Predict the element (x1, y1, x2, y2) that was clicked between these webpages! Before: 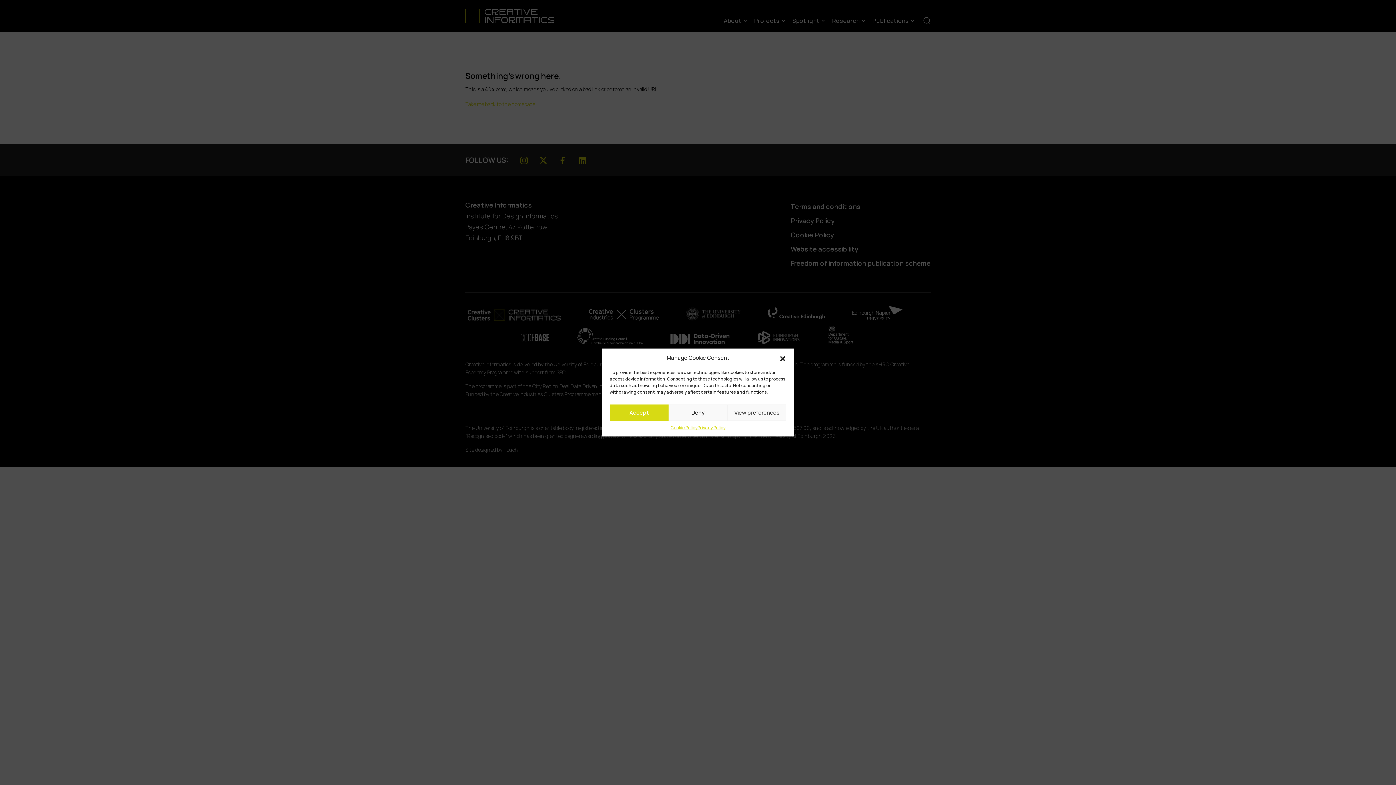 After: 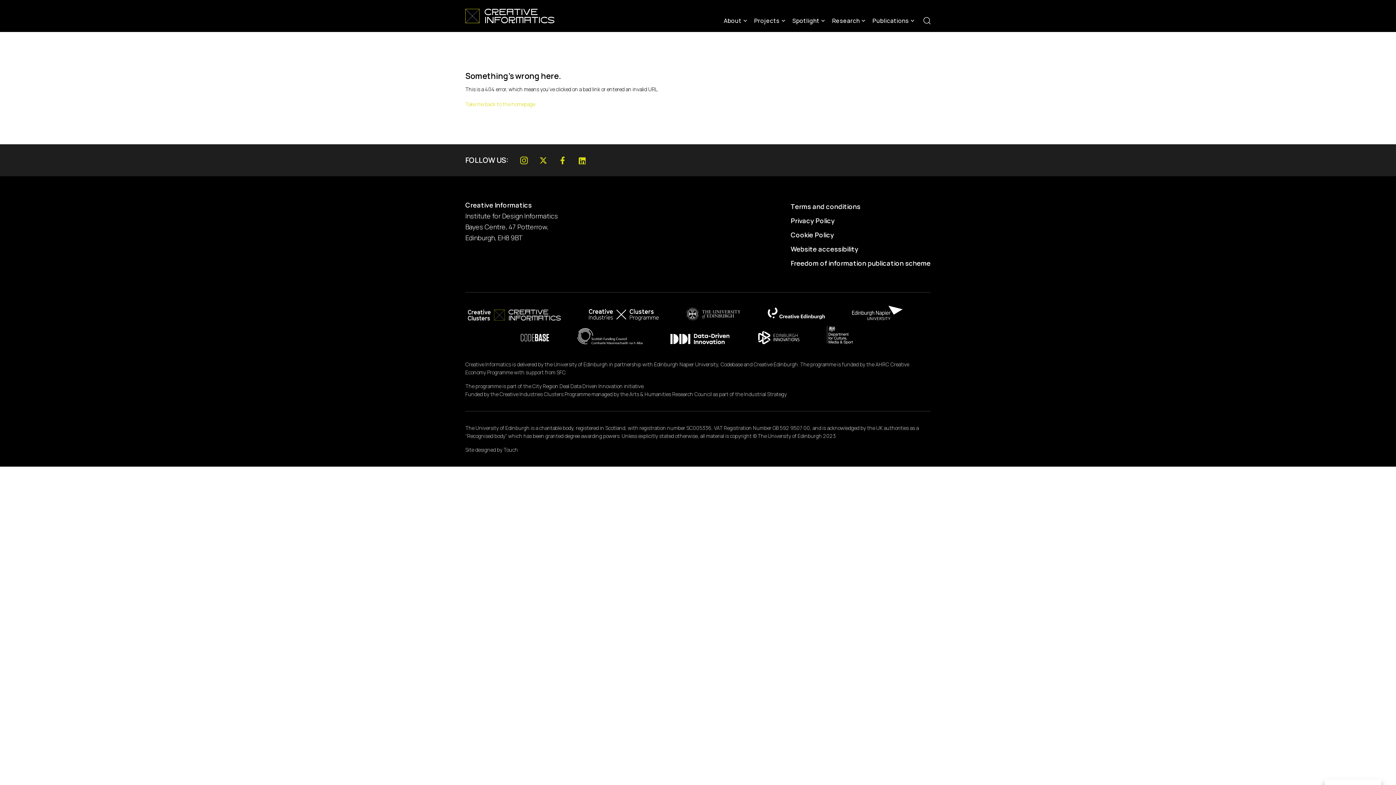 Action: bbox: (779, 354, 786, 361) label: Close dialogue